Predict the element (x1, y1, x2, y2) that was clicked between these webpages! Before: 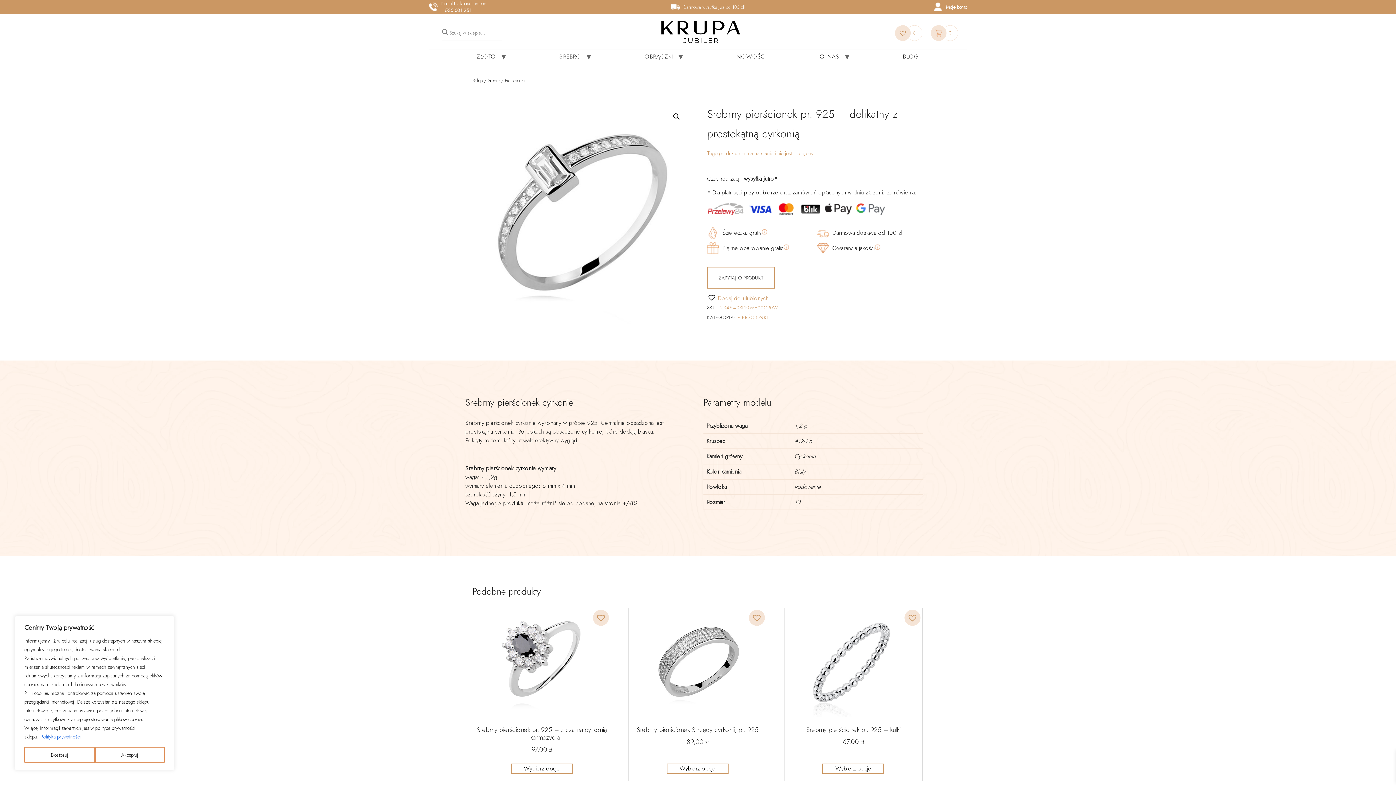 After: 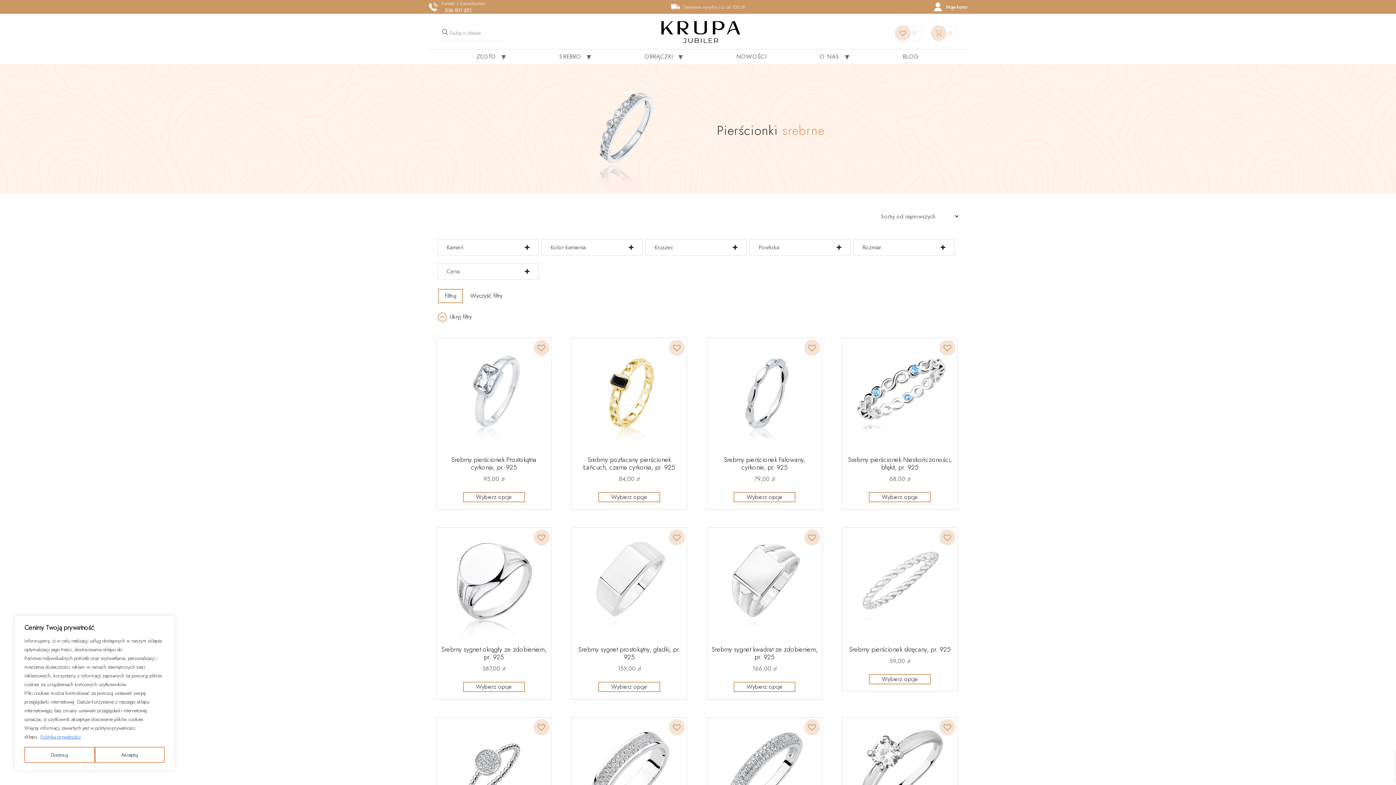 Action: label: PIERŚCIONKI bbox: (738, 314, 768, 320)